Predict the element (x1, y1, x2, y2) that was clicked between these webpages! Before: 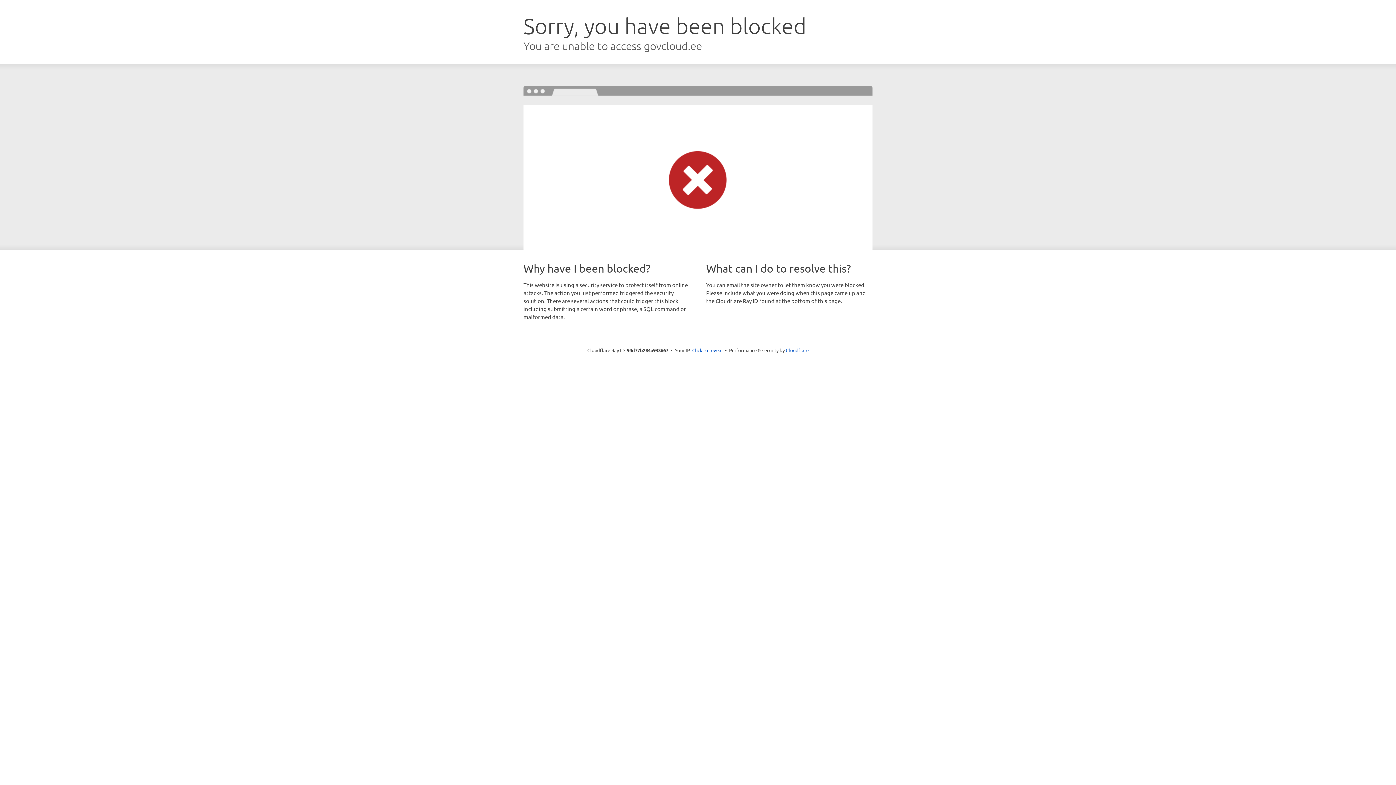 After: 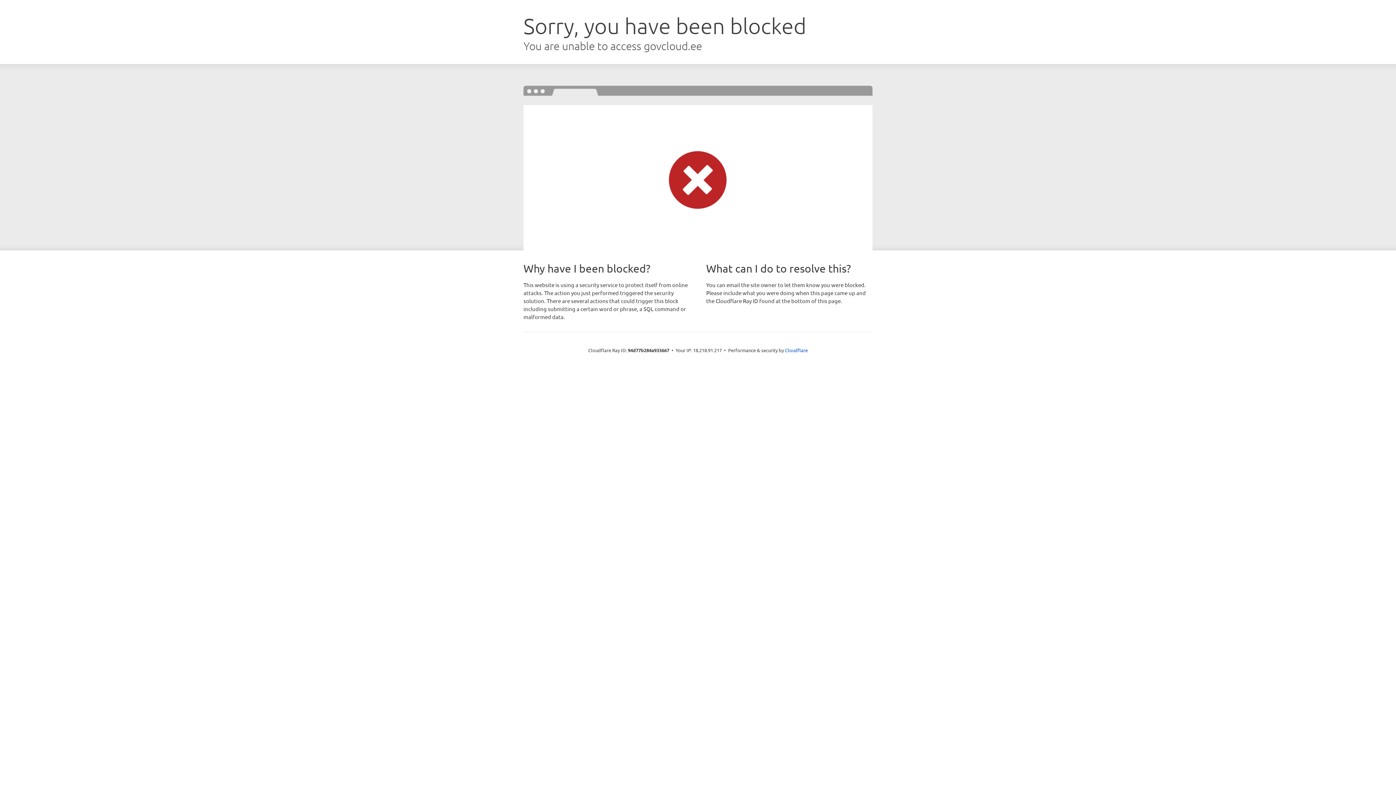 Action: label: Click to reveal bbox: (692, 346, 722, 353)